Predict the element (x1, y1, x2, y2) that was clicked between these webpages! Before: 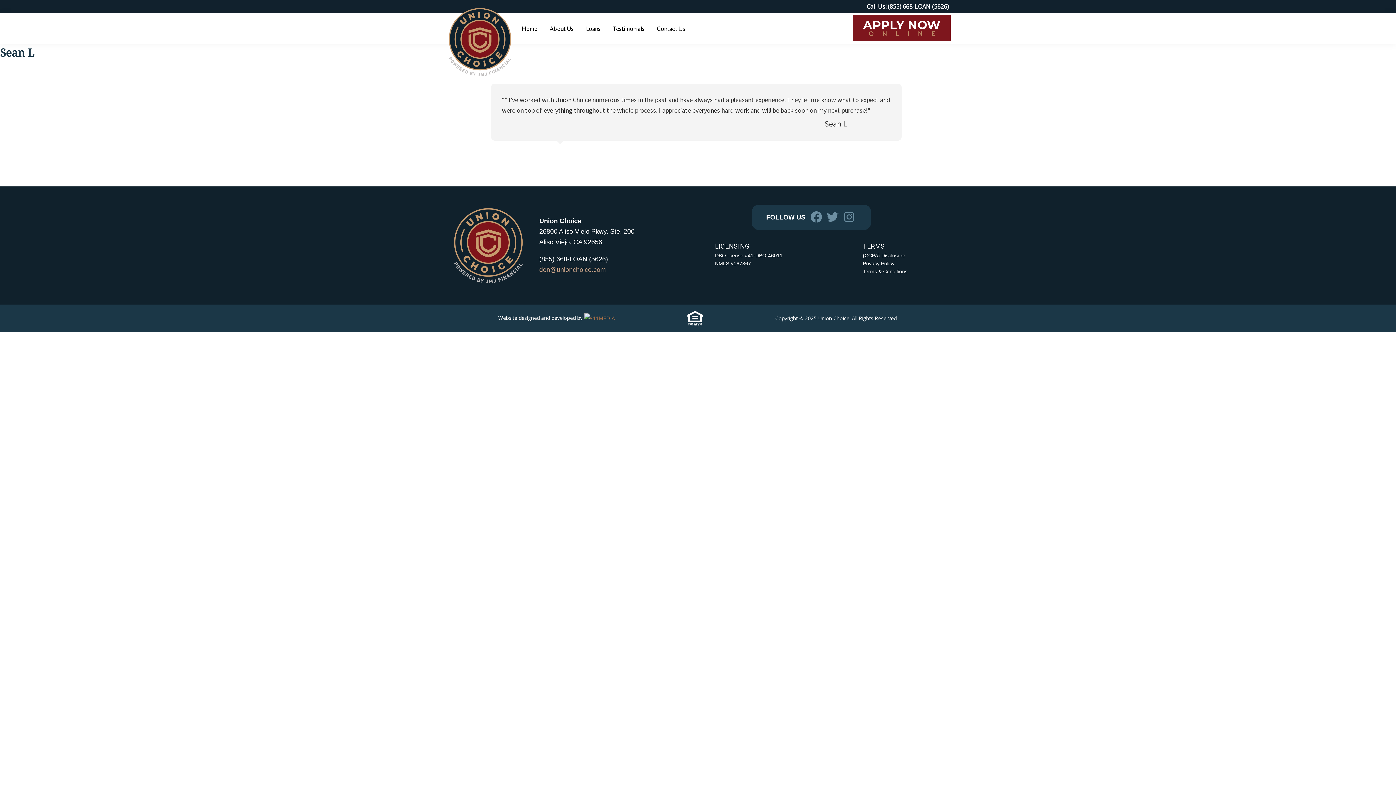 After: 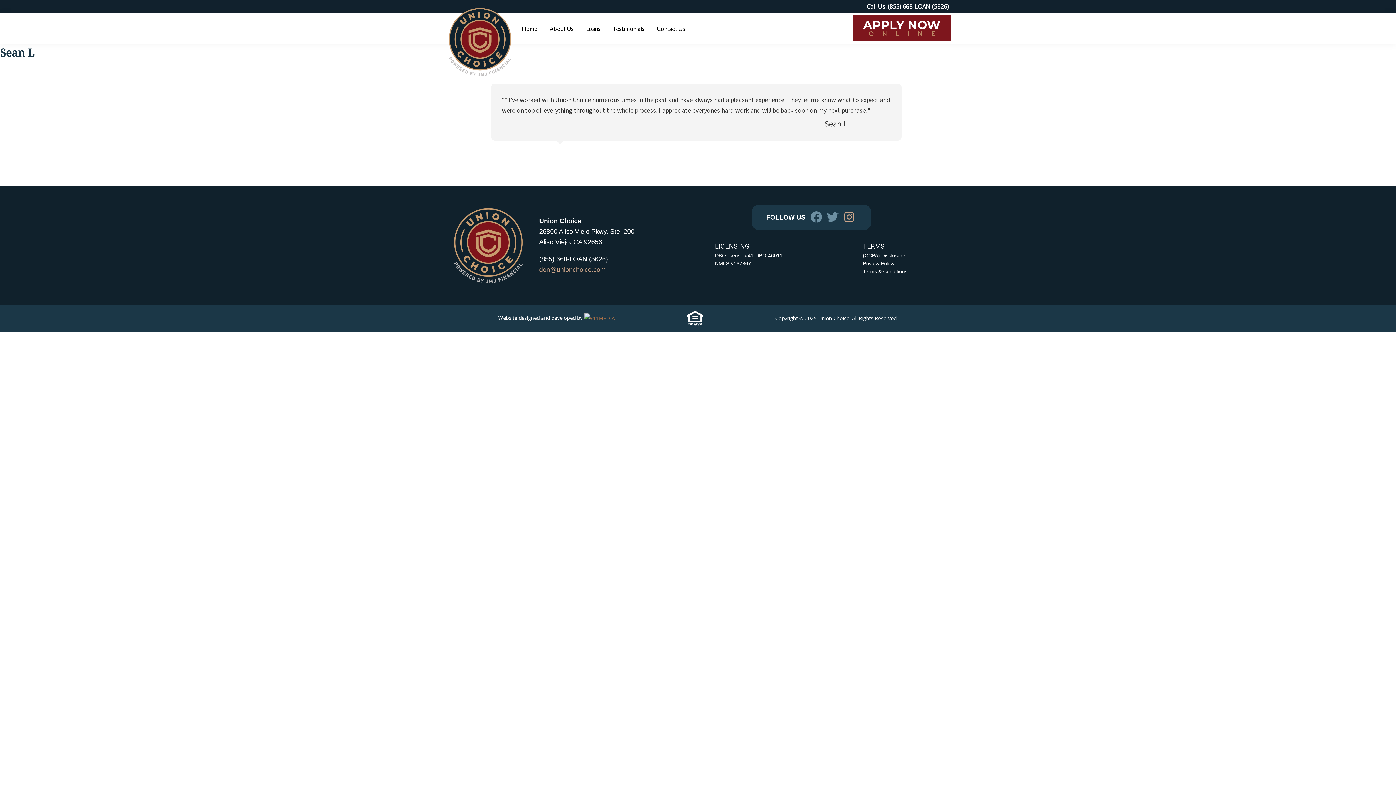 Action: bbox: (842, 210, 856, 224)